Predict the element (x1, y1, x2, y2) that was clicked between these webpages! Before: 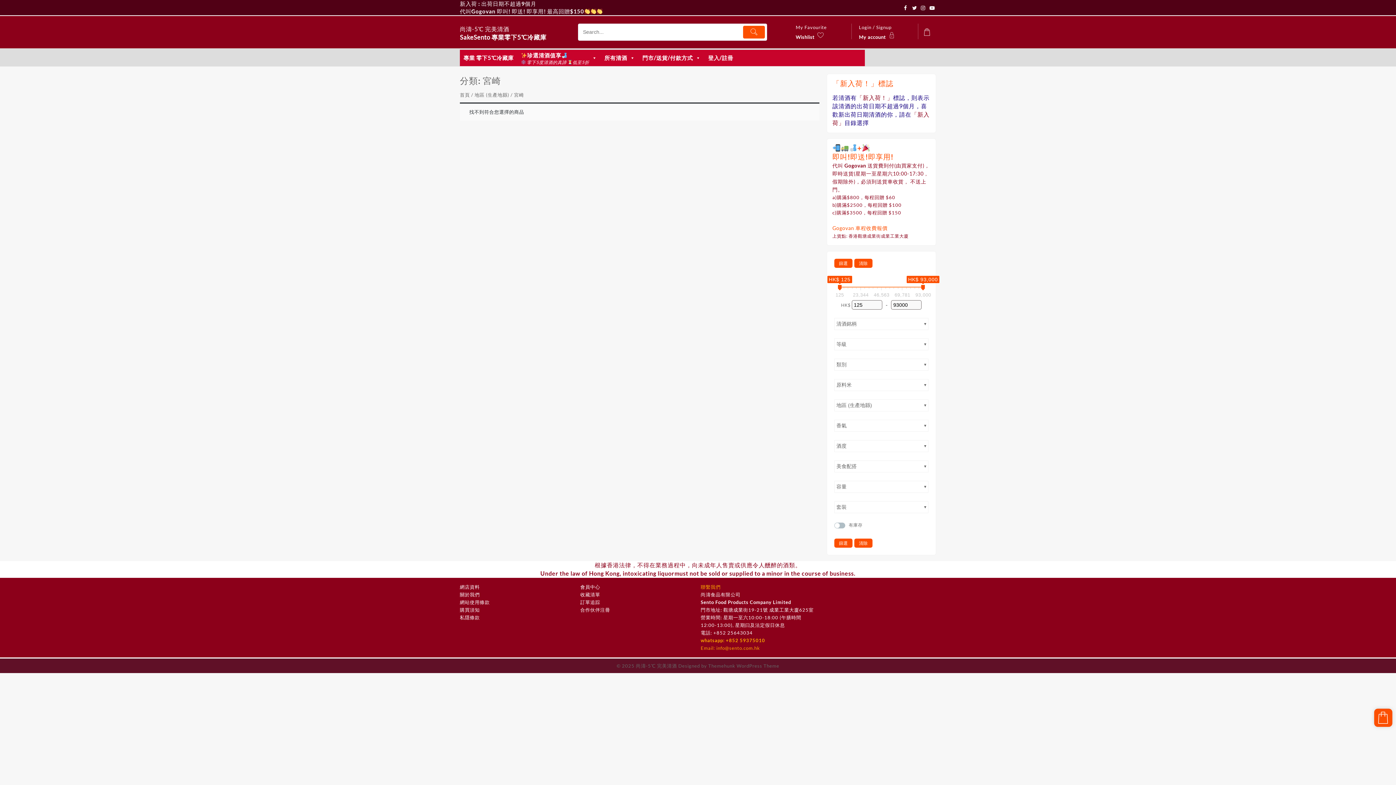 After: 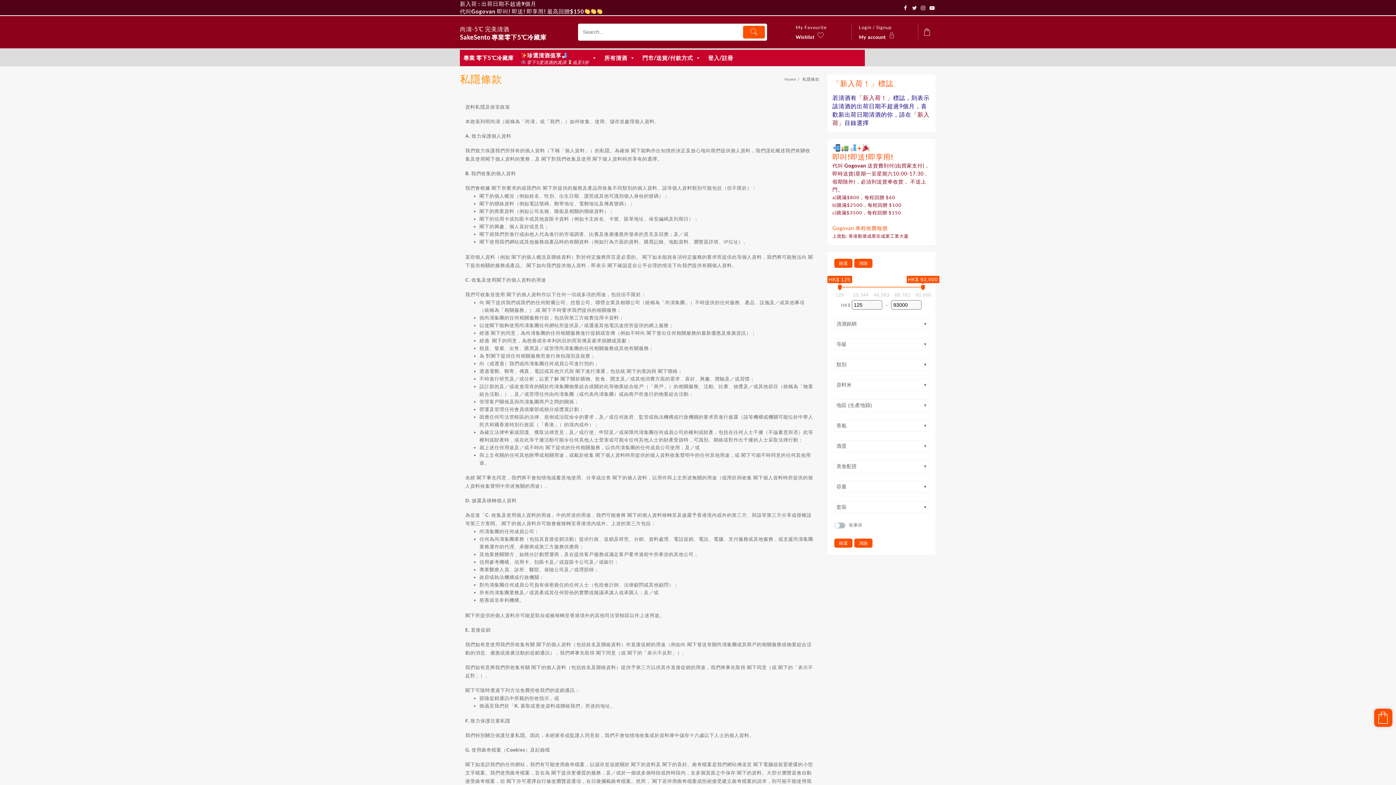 Action: label: 私隱條款 bbox: (460, 614, 479, 620)